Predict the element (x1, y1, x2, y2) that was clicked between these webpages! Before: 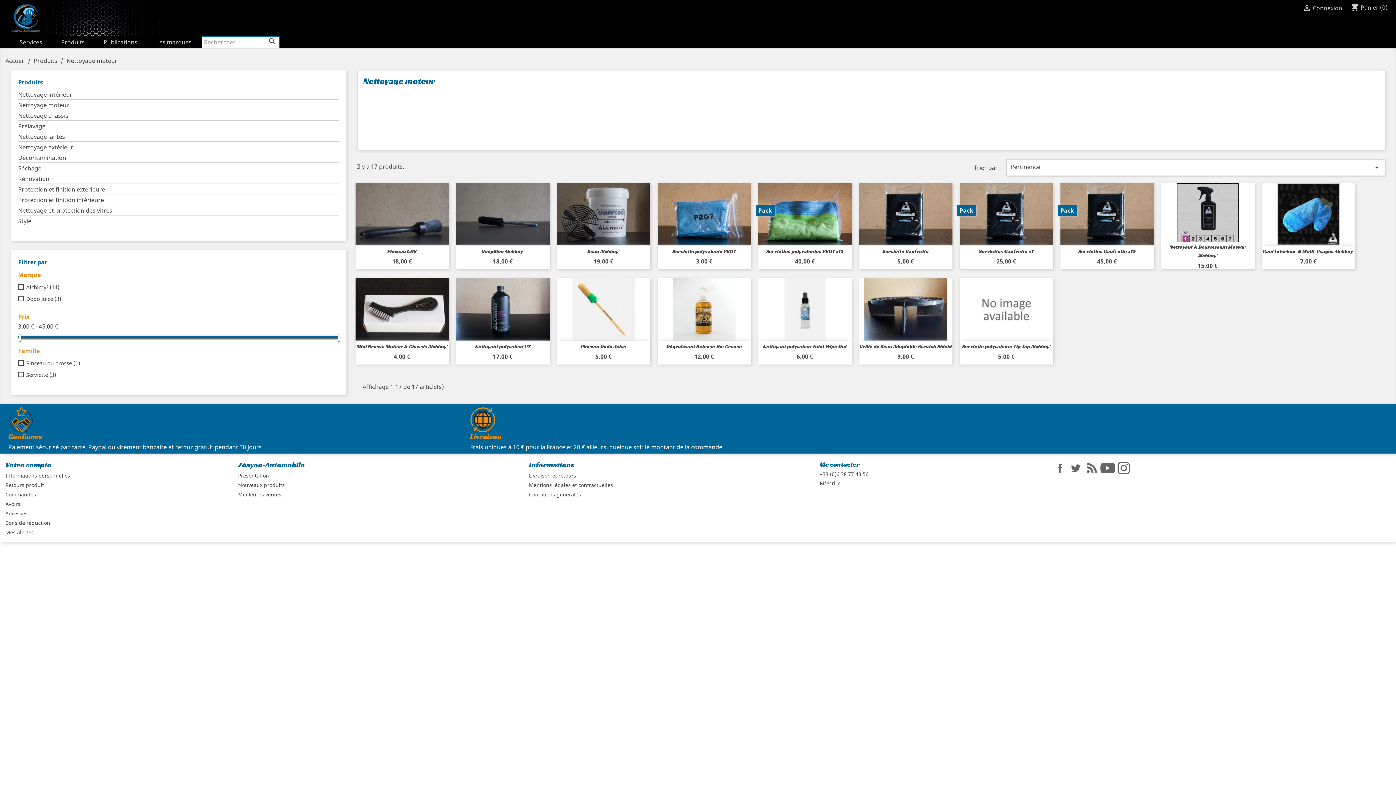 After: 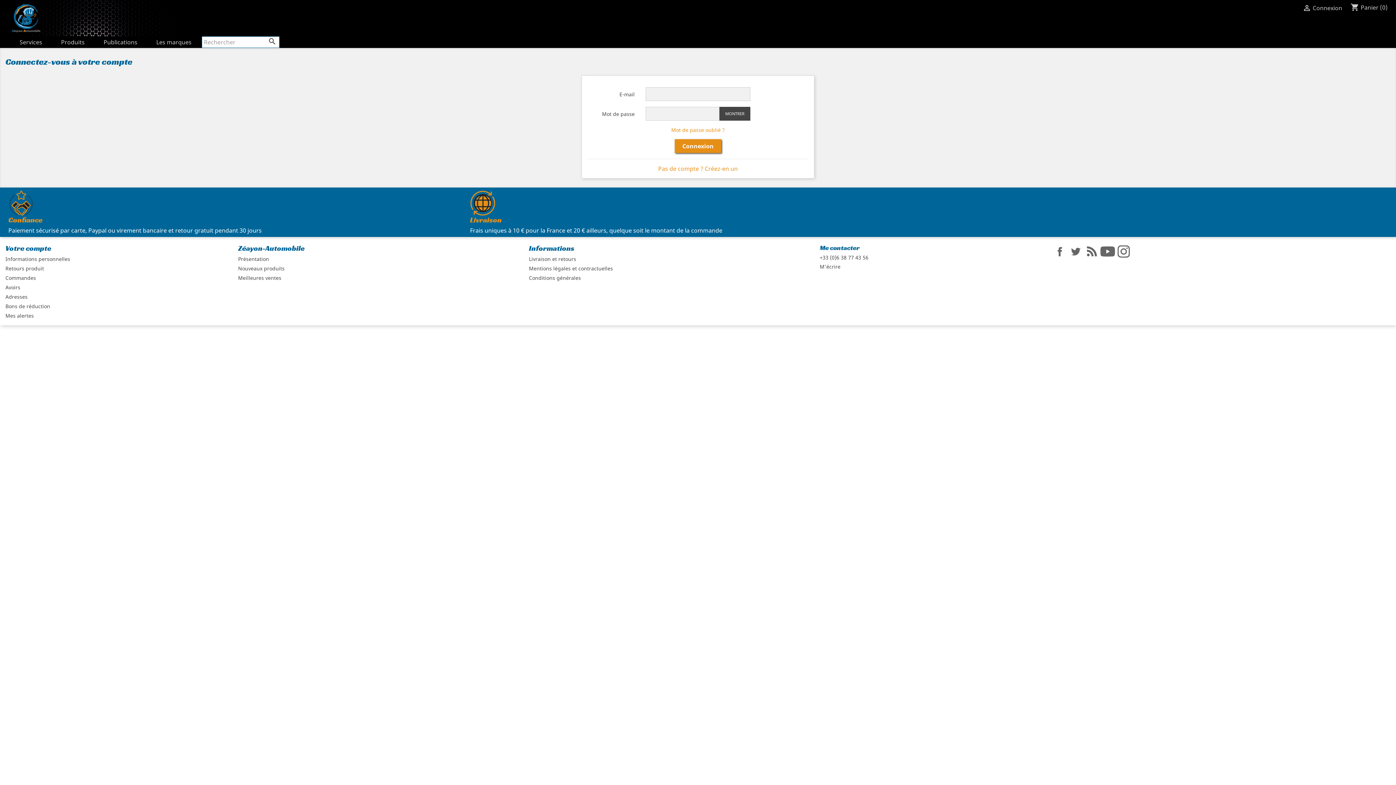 Action: bbox: (5, 472, 70, 479) label: Informations personnelles